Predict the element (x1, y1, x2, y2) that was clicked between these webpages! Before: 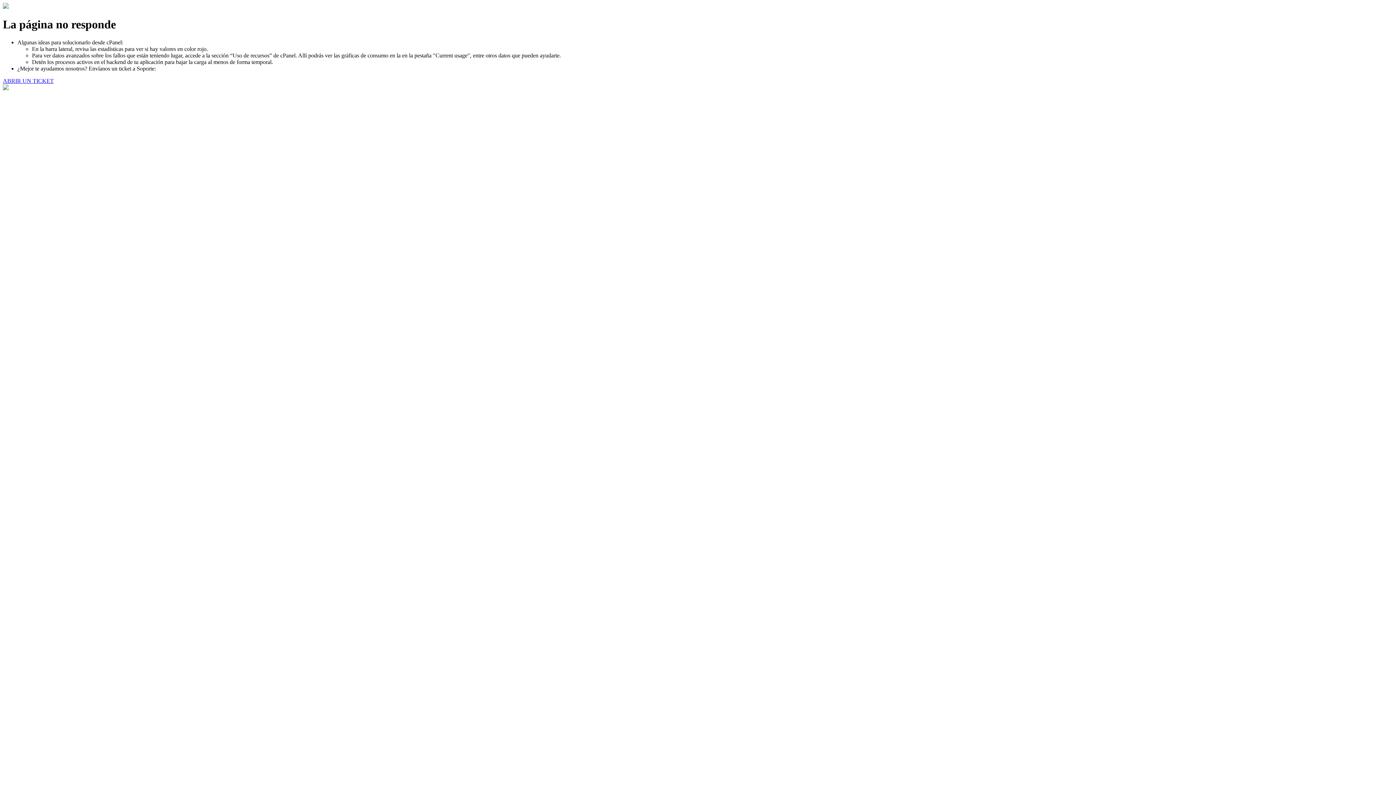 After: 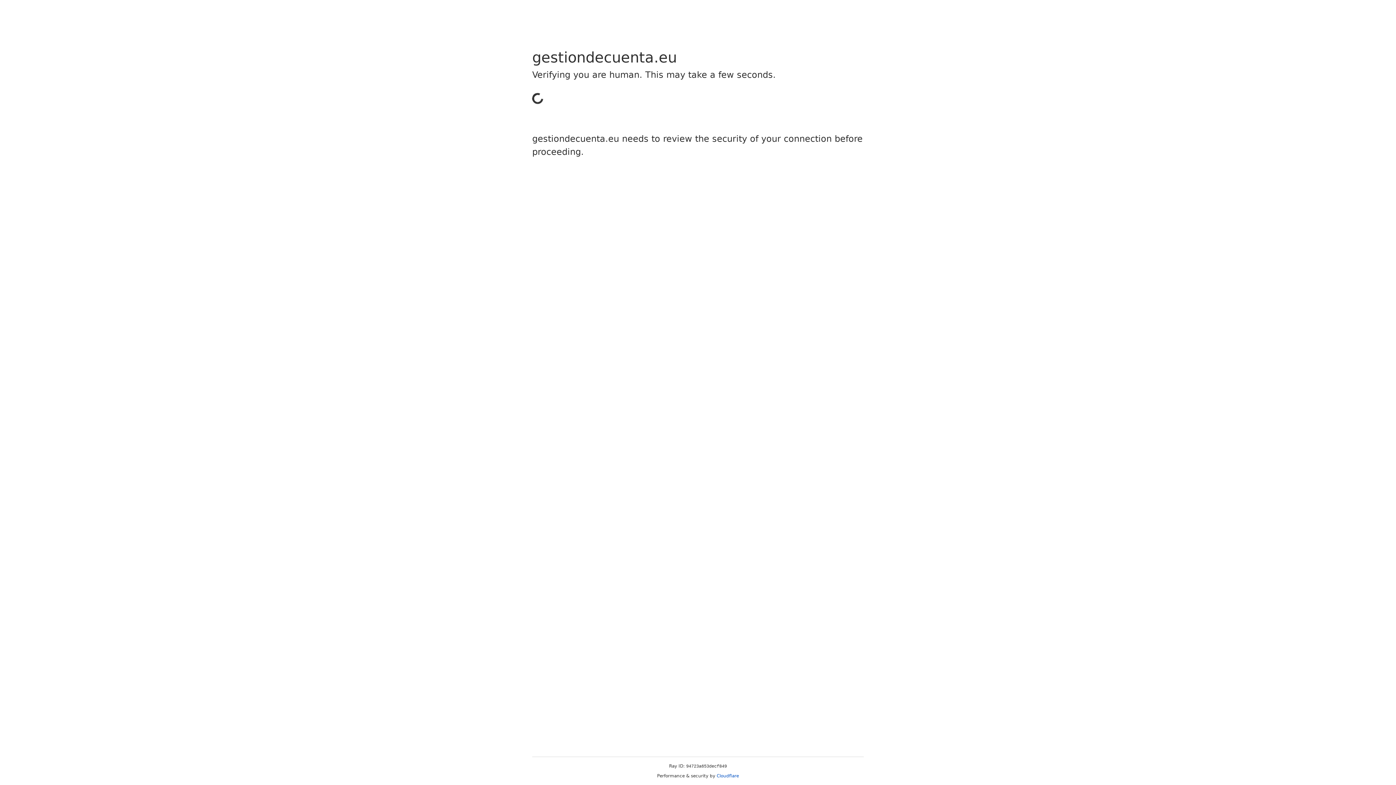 Action: label: ABRIR UN TICKET bbox: (2, 77, 53, 83)